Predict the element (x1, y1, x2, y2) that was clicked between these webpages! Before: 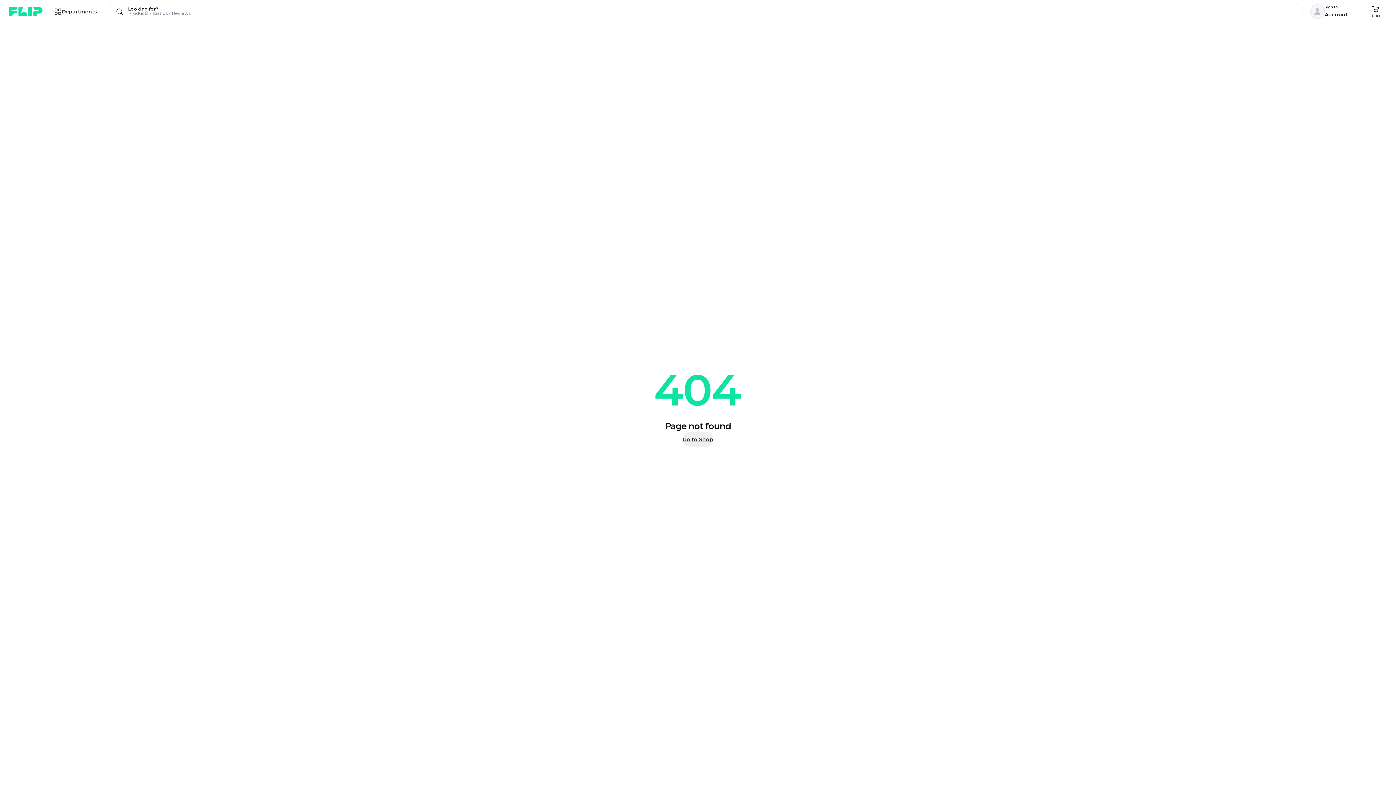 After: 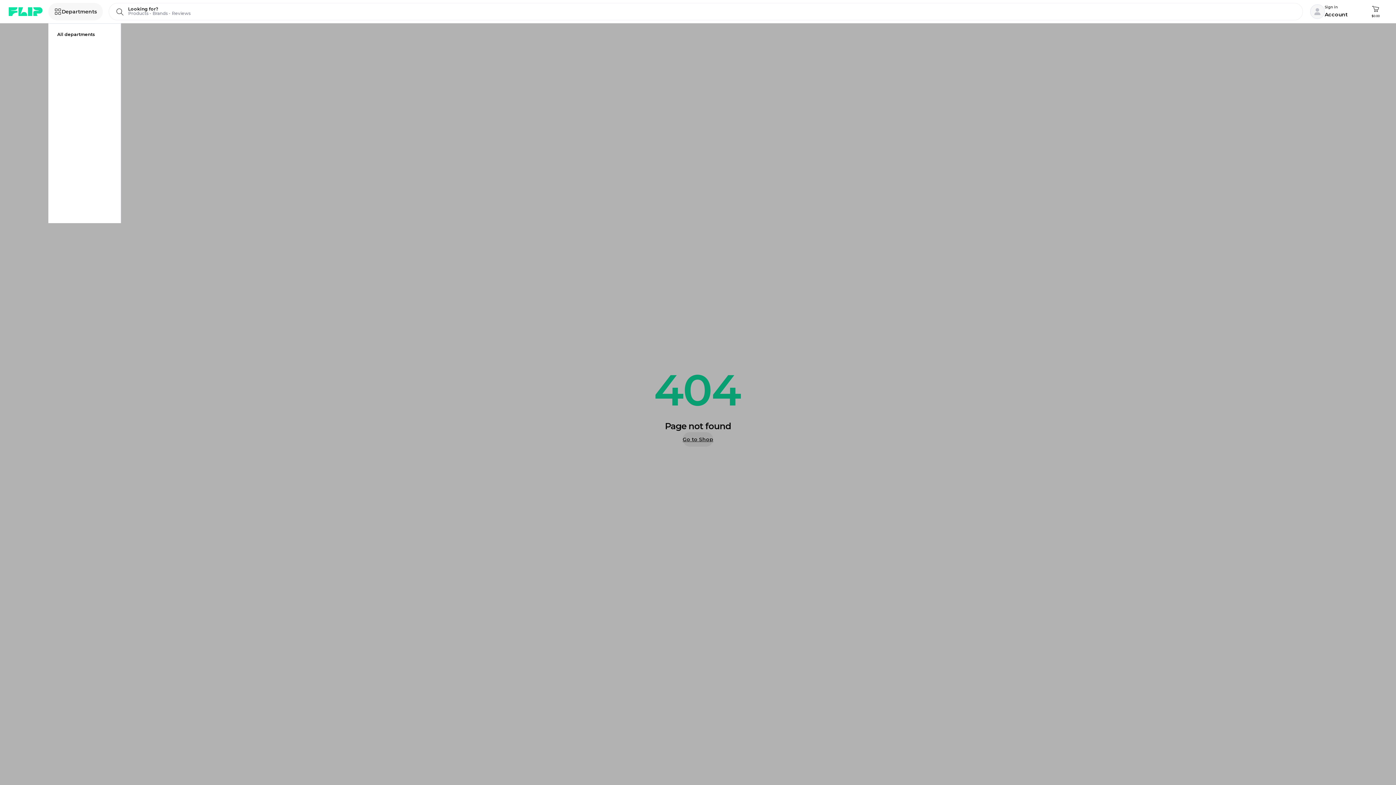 Action: label: Departments bbox: (48, 2, 103, 20)